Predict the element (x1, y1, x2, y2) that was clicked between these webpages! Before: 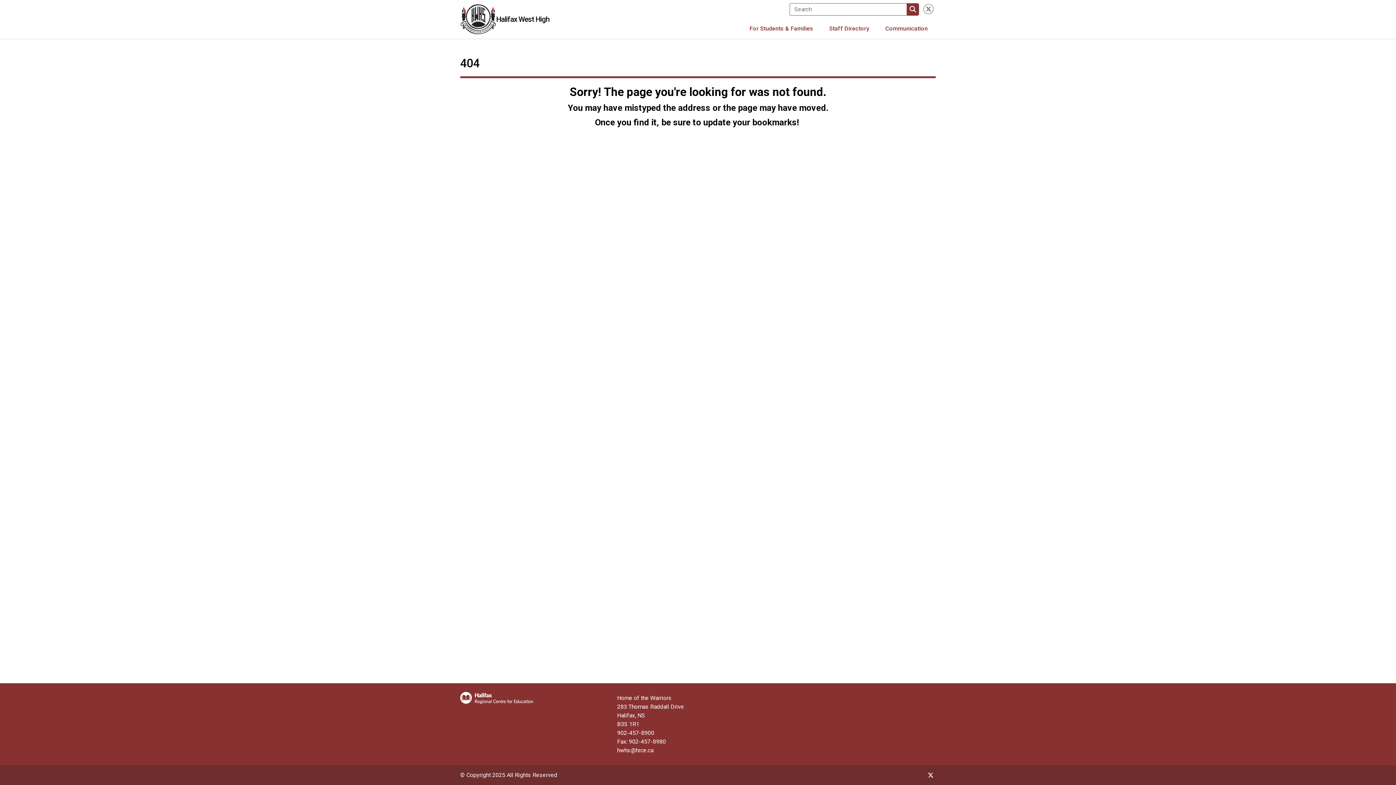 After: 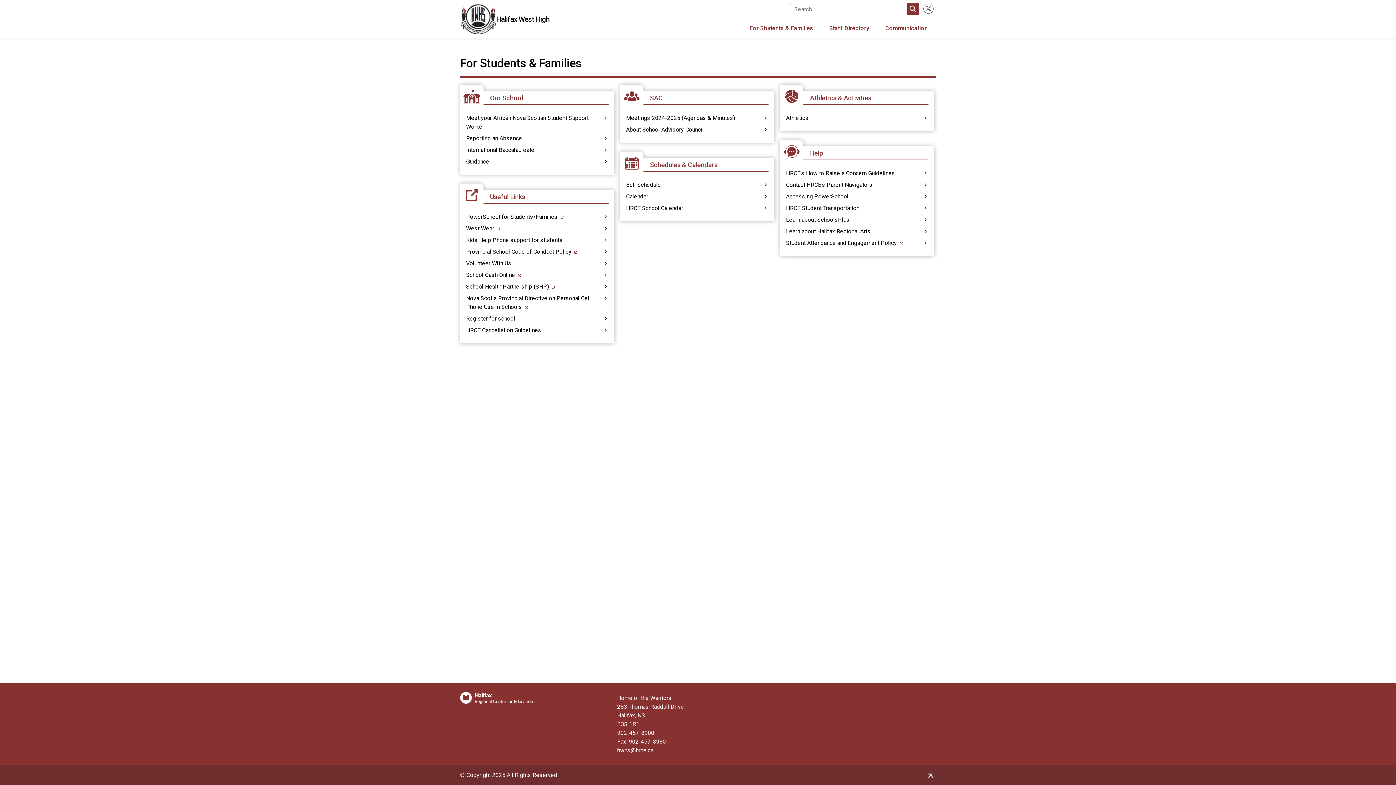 Action: label: For Students & Families bbox: (744, 21, 819, 36)